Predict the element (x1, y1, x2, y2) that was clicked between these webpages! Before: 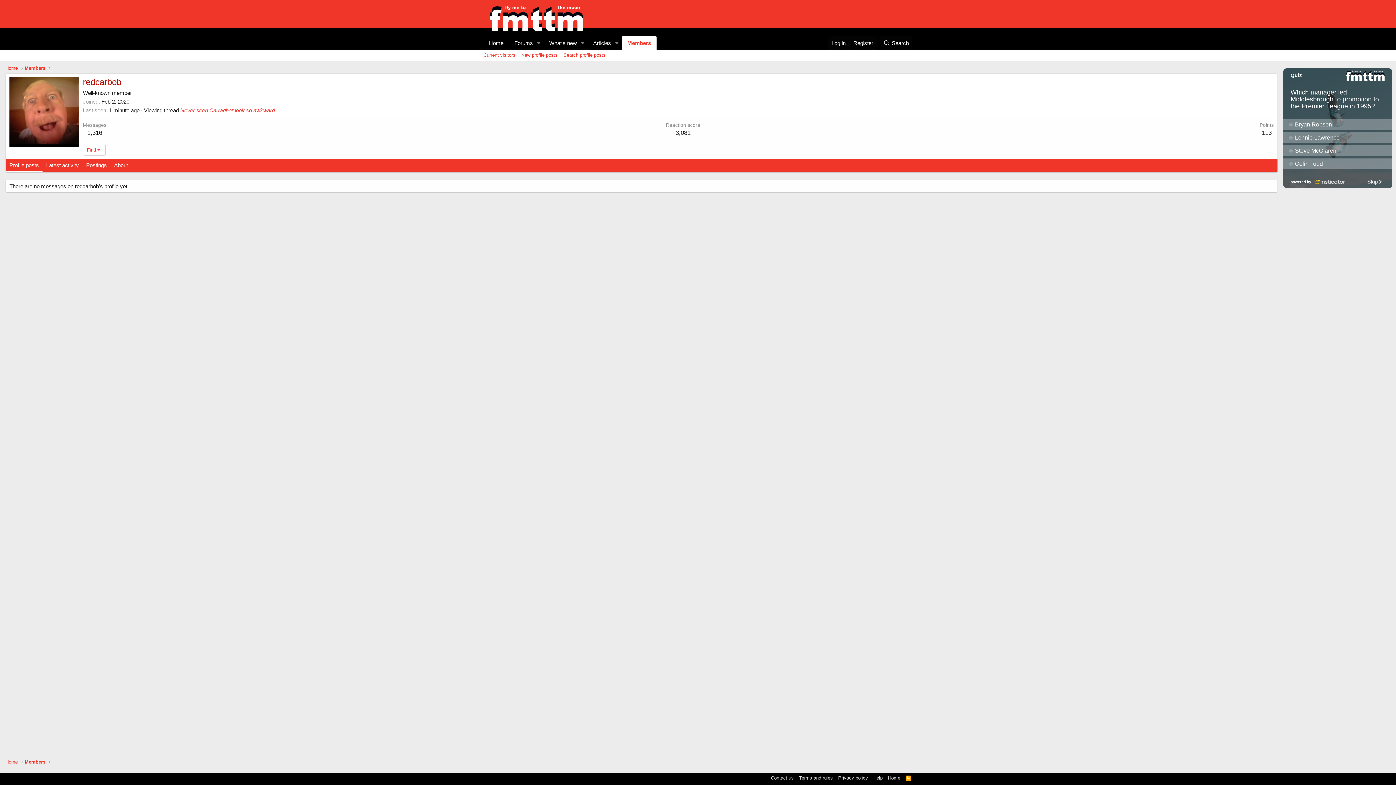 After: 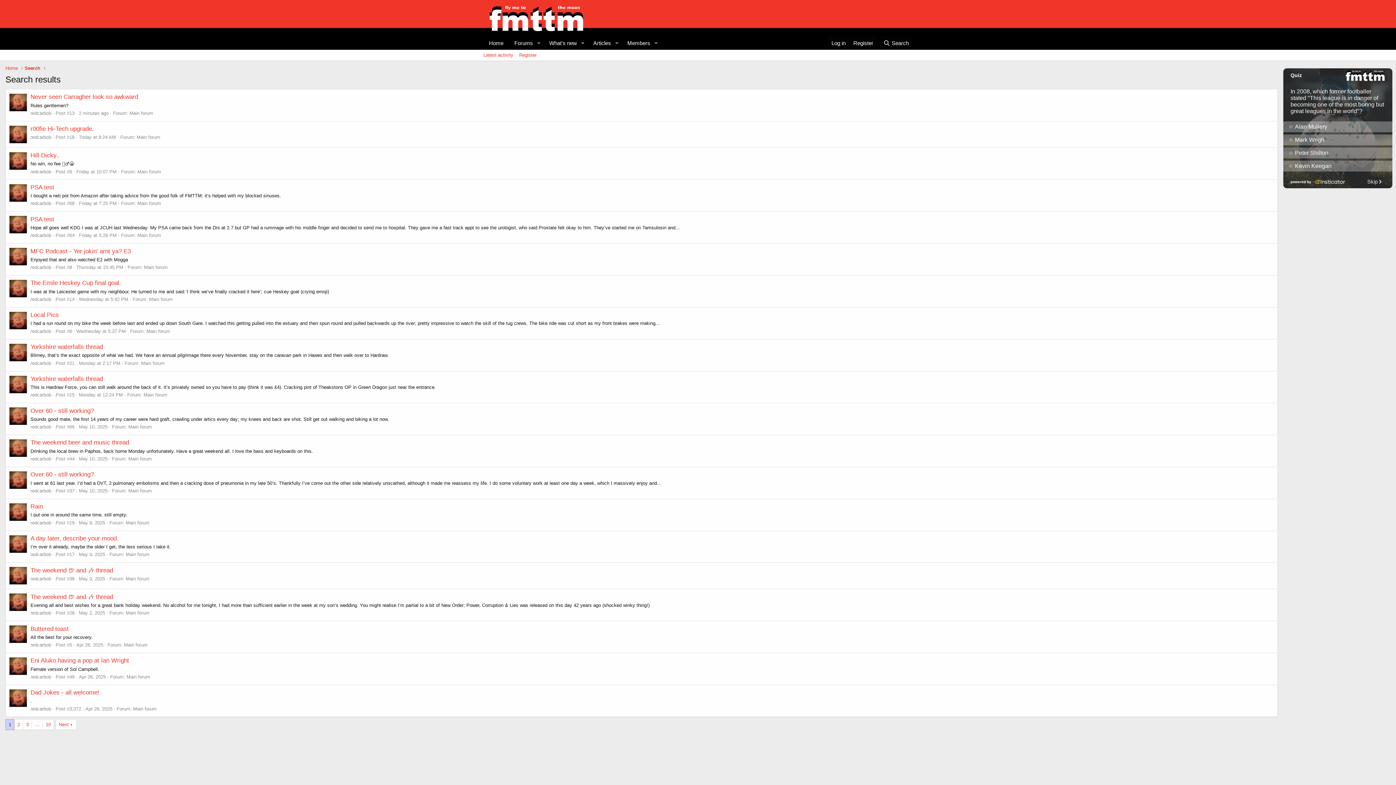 Action: label: 1,316 bbox: (87, 129, 102, 136)